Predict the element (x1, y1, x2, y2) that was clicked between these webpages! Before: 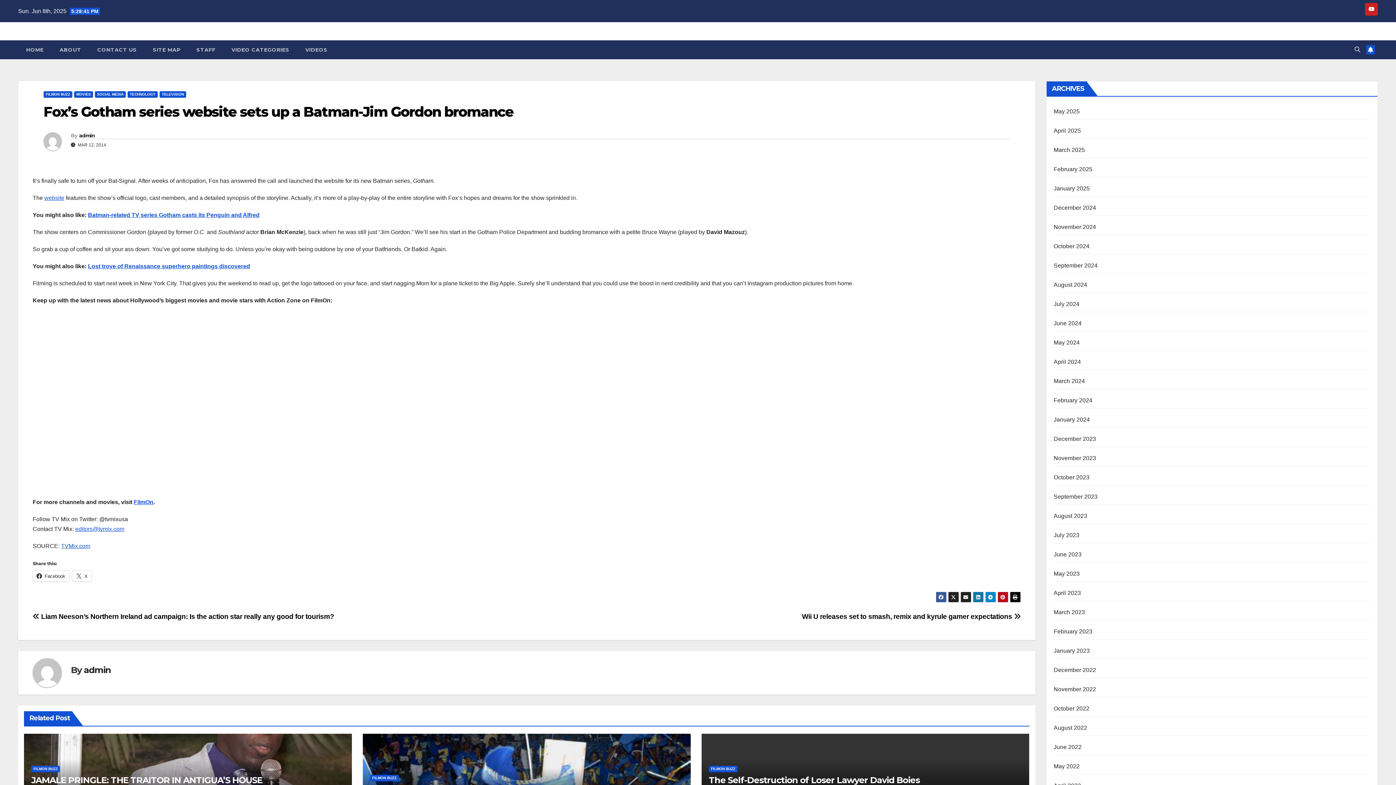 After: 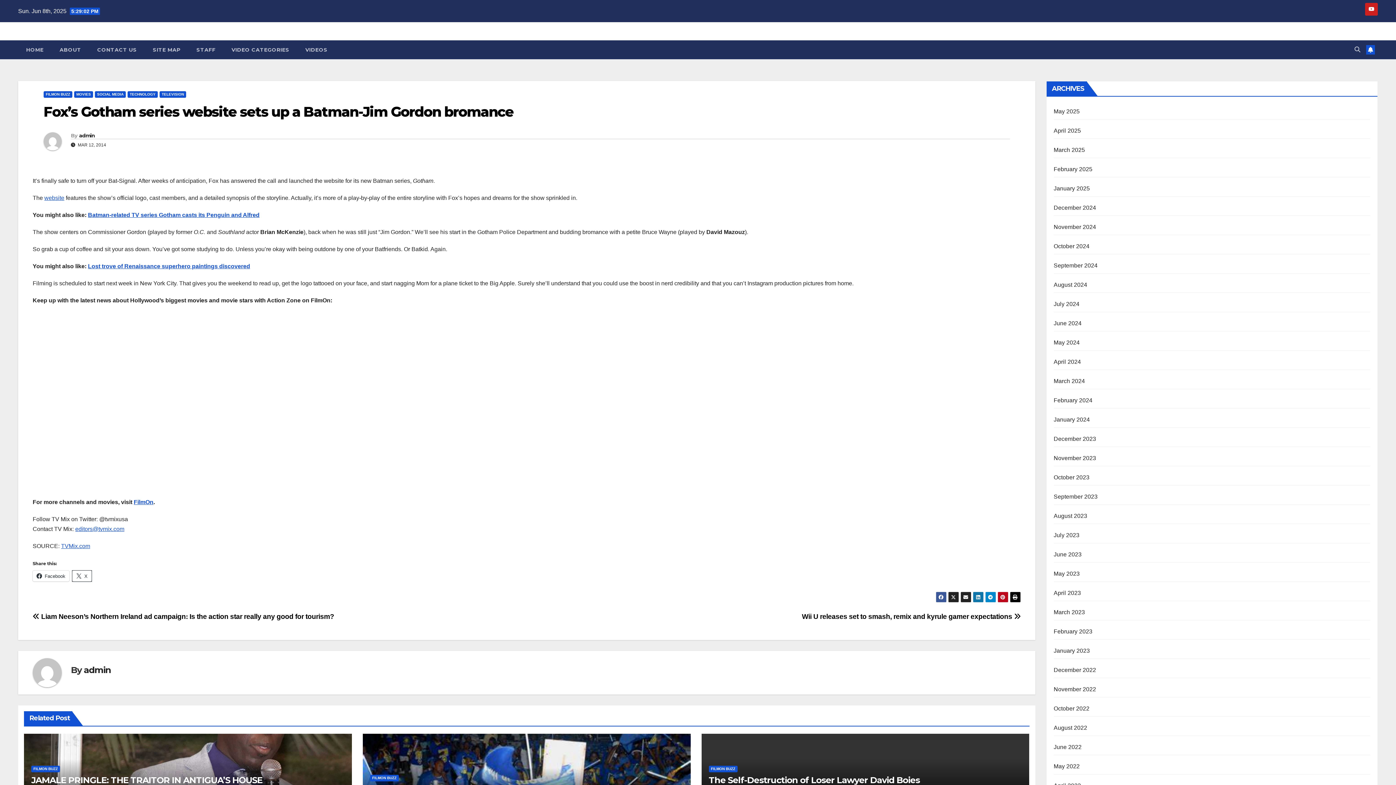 Action: label: X bbox: (72, 571, 91, 581)